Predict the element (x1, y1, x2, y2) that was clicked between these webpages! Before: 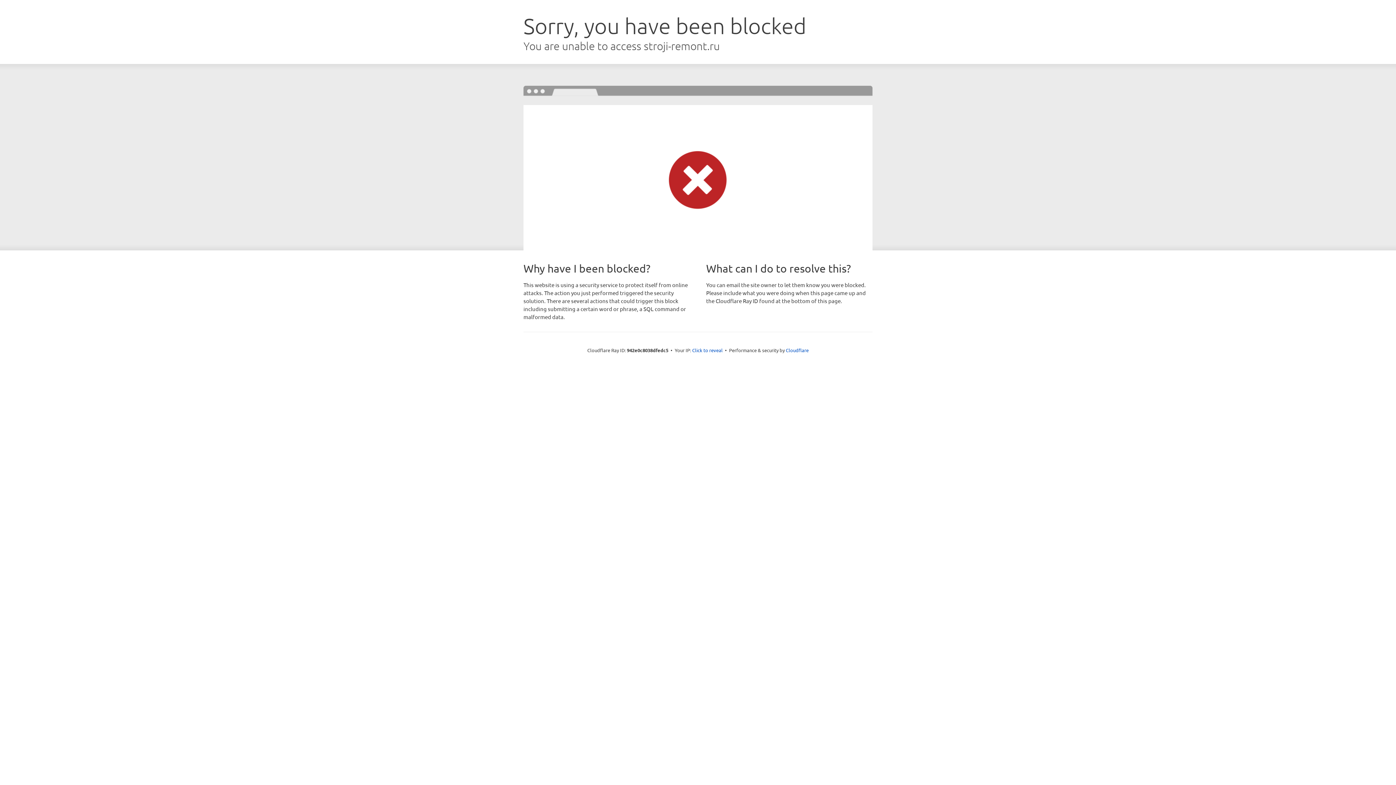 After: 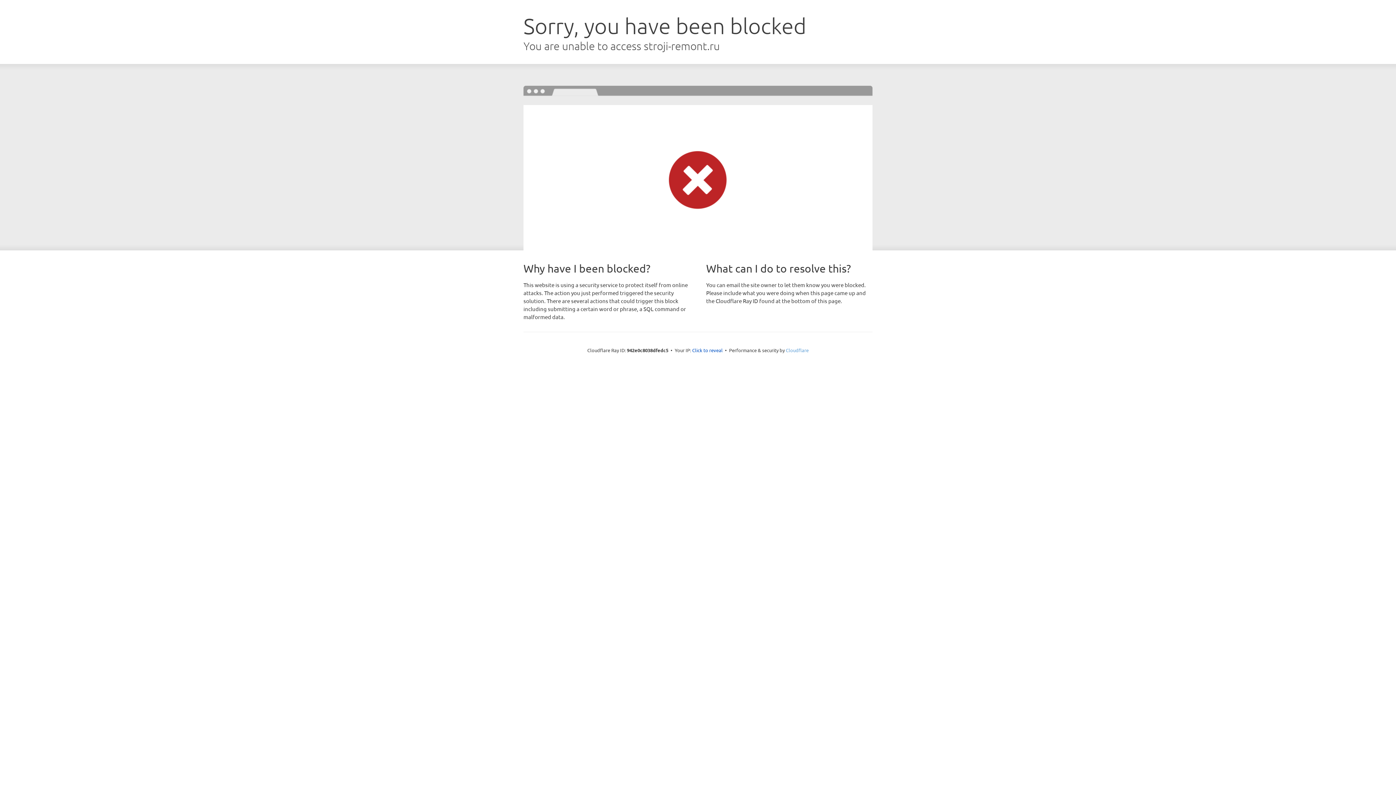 Action: label: Cloudflare bbox: (786, 347, 808, 353)